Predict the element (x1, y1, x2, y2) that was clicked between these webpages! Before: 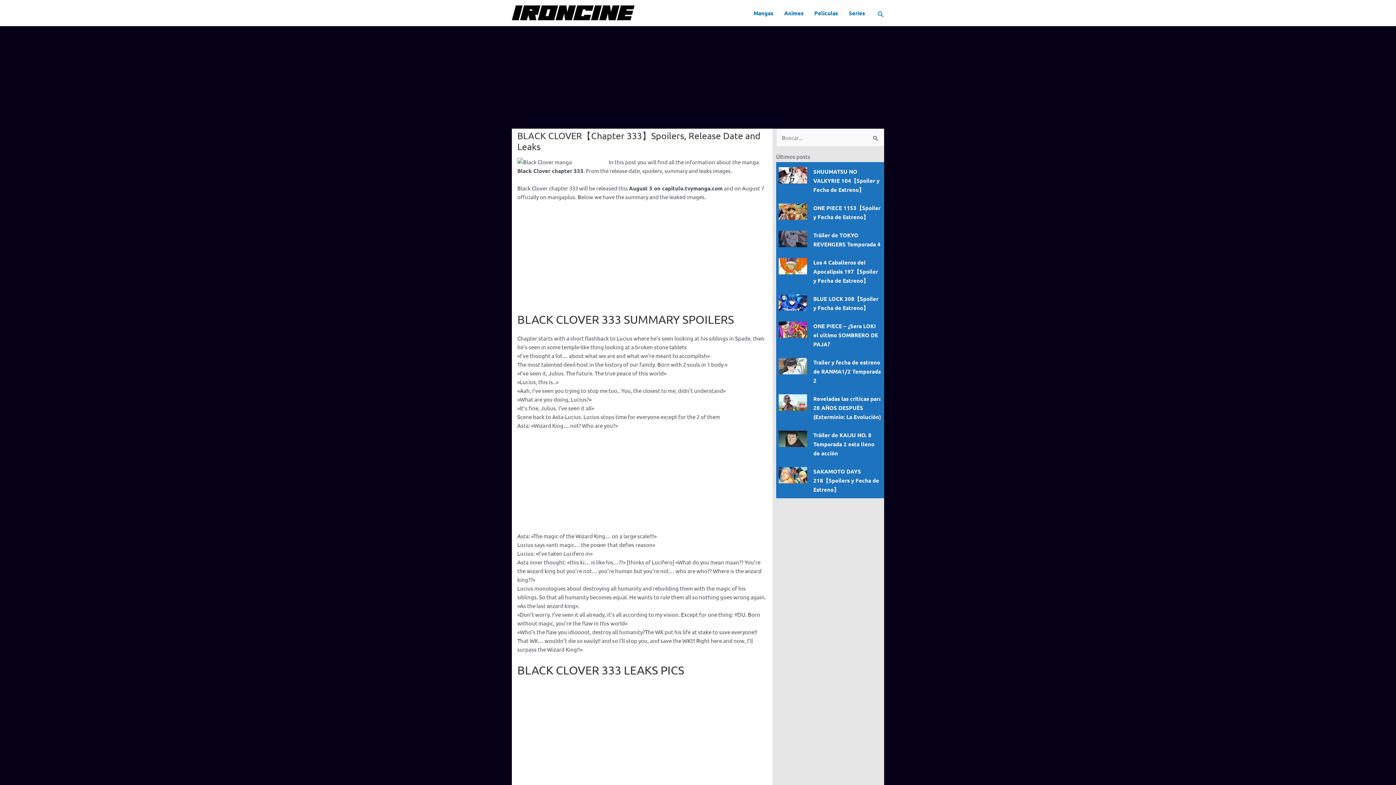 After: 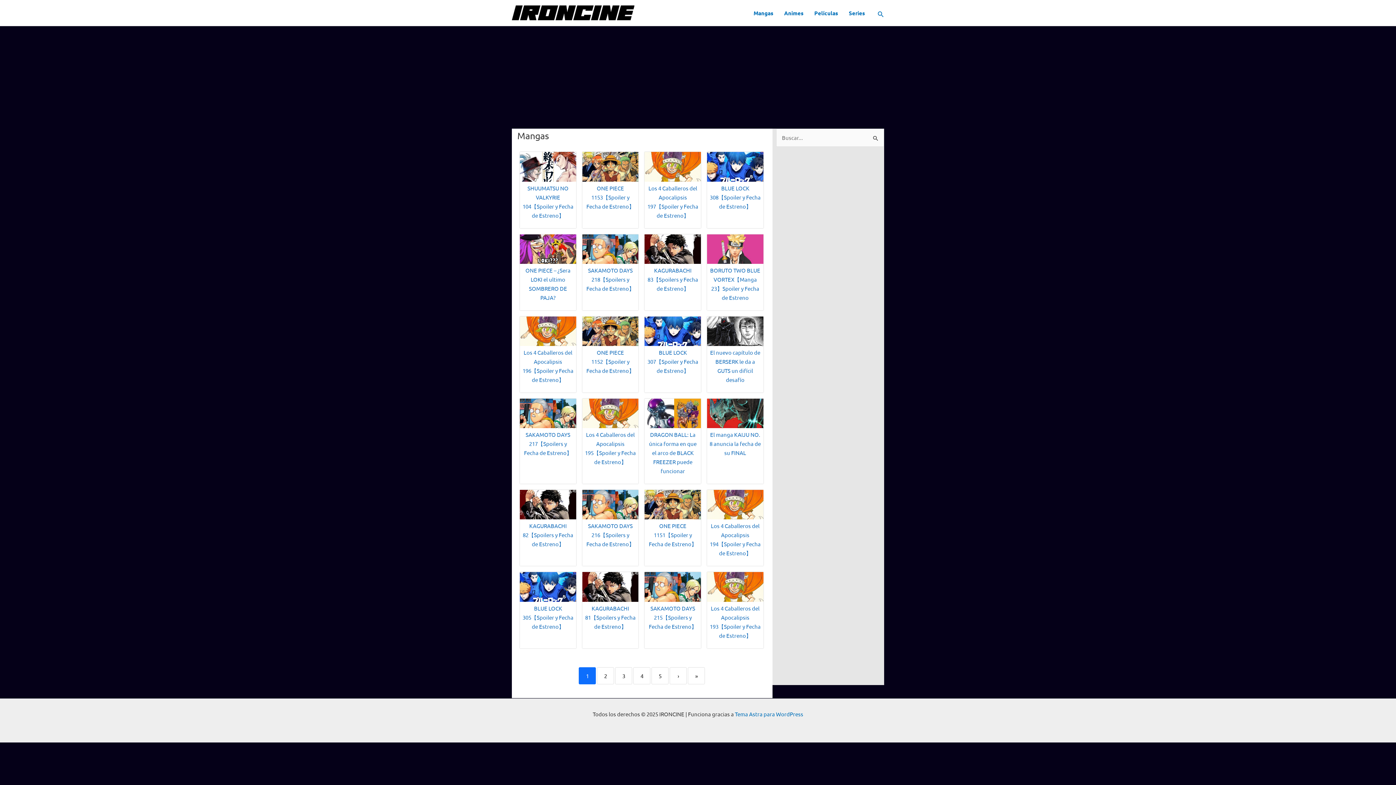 Action: bbox: (748, 0, 778, 25) label: Mangas